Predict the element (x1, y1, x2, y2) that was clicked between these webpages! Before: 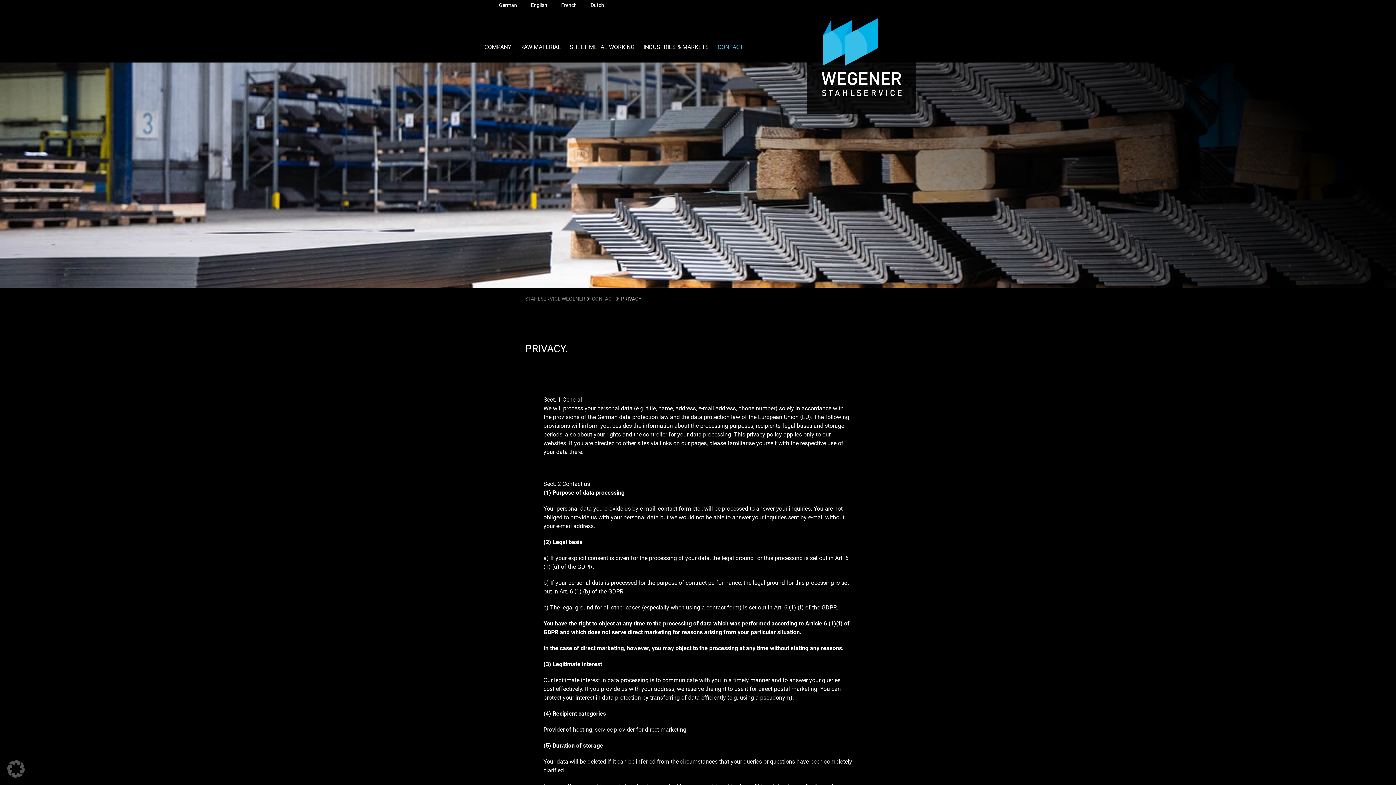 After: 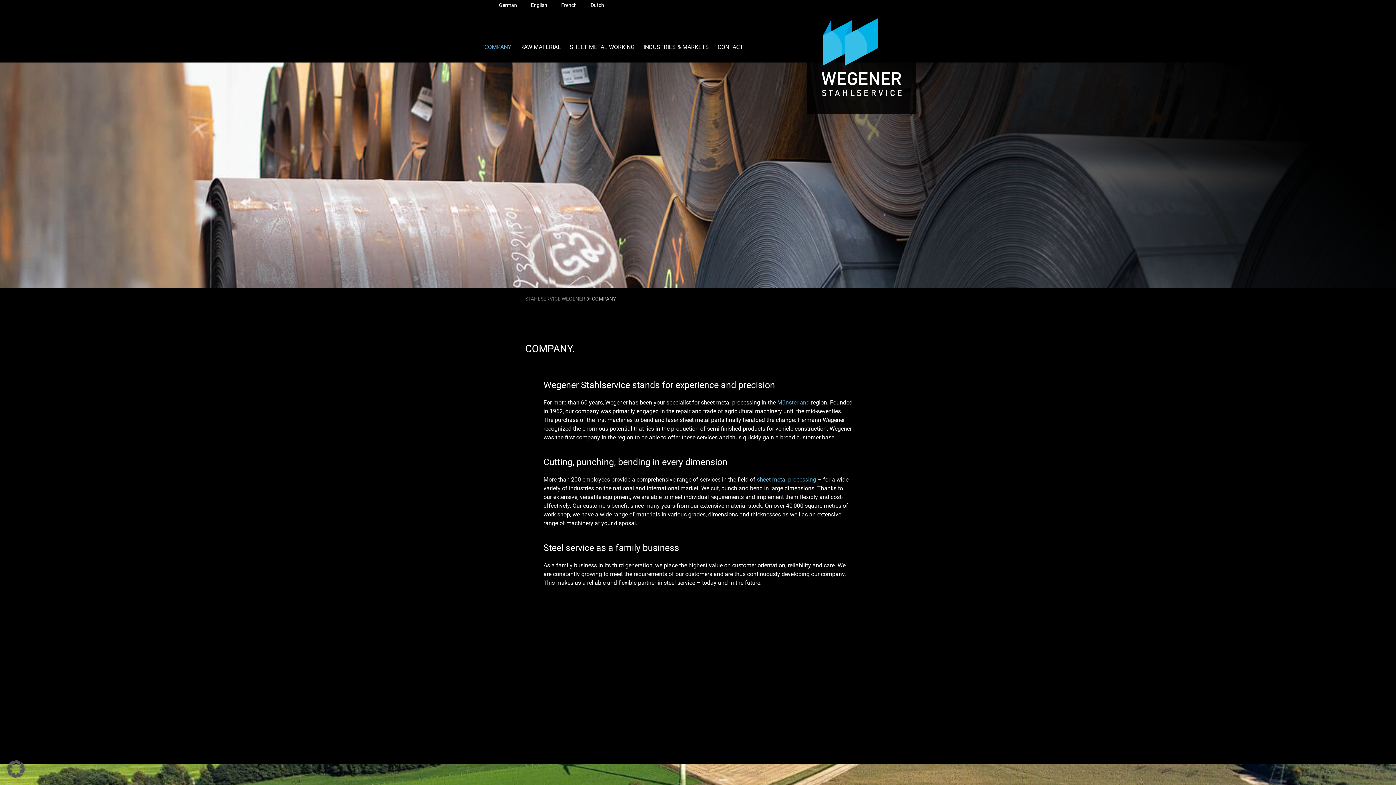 Action: label: COMPANY bbox: (480, 36, 516, 58)